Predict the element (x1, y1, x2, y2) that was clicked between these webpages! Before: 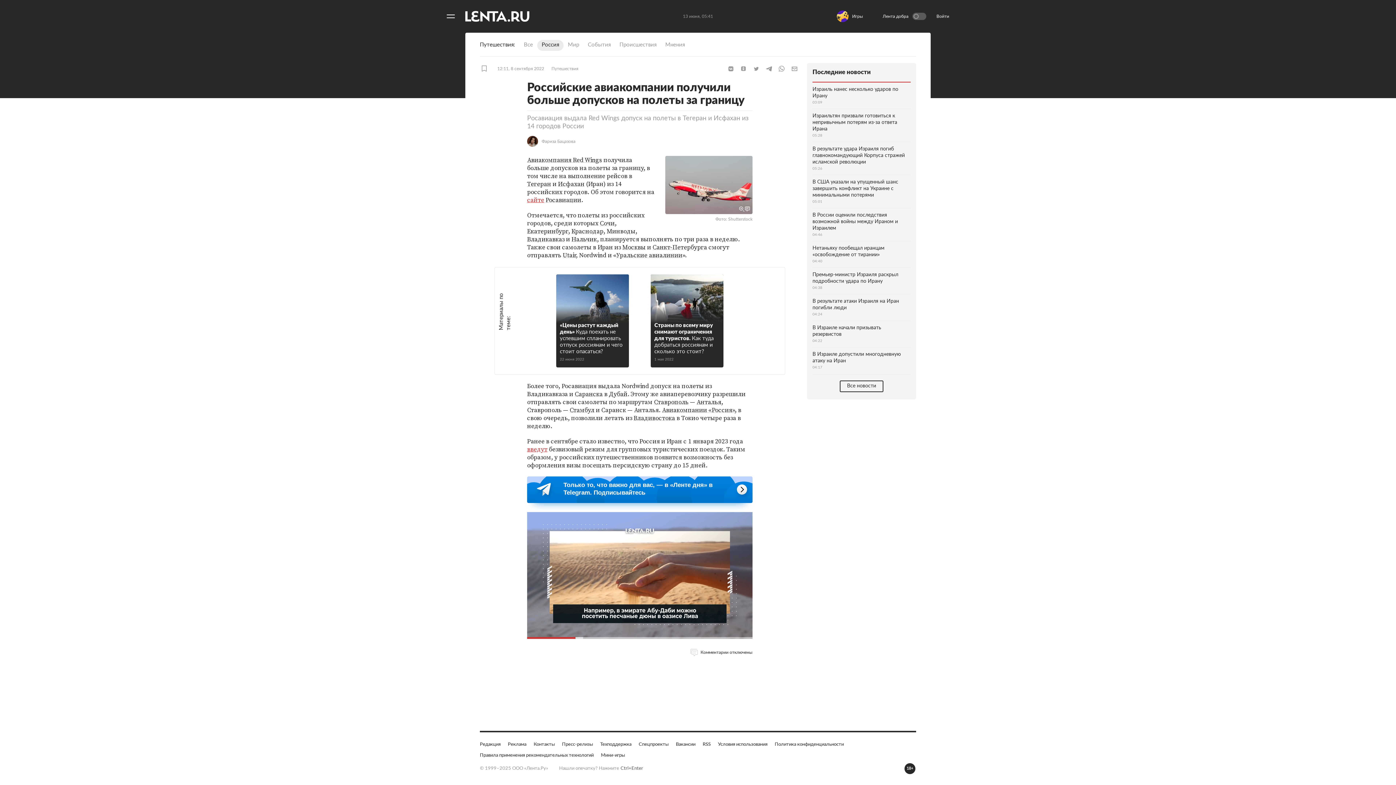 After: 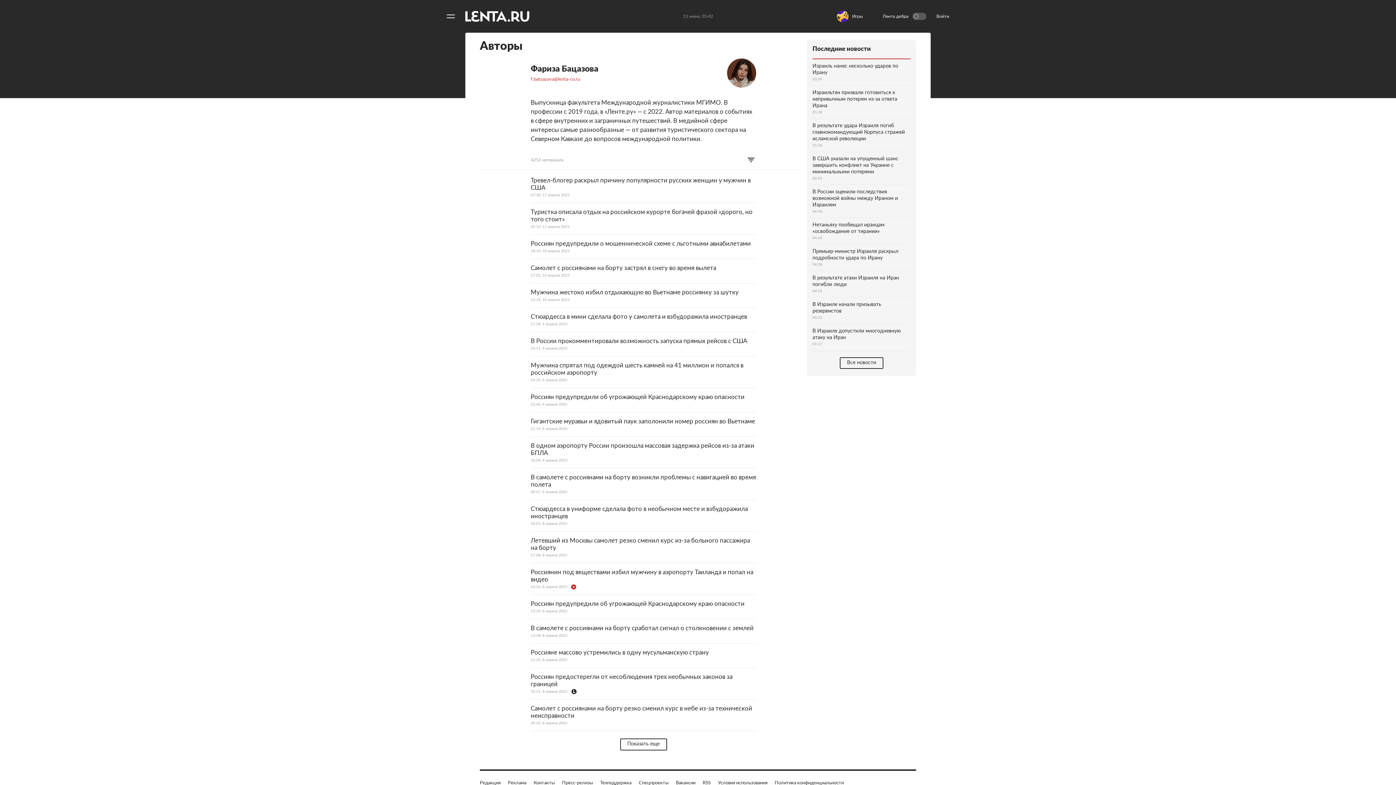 Action: label: Фариза Бацазова bbox: (527, 136, 636, 146)